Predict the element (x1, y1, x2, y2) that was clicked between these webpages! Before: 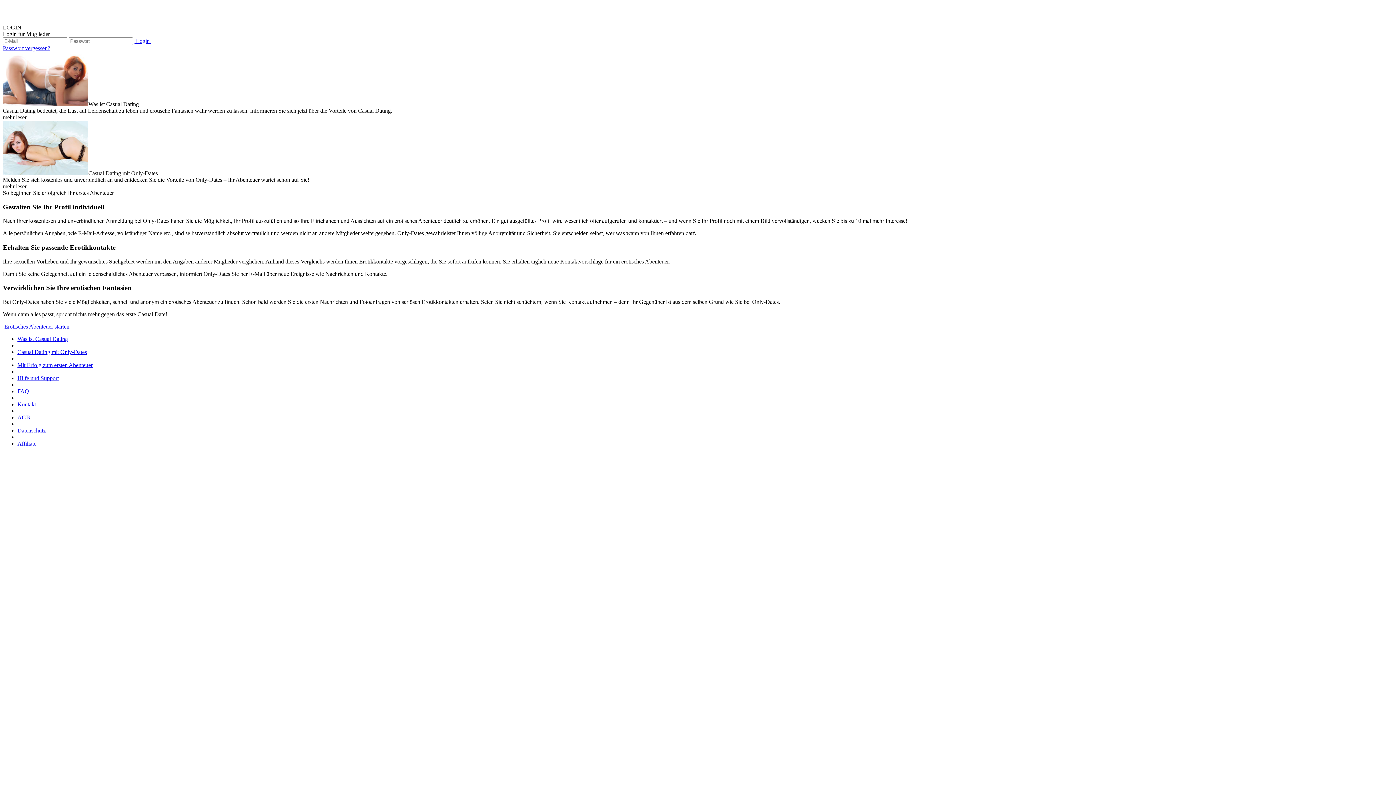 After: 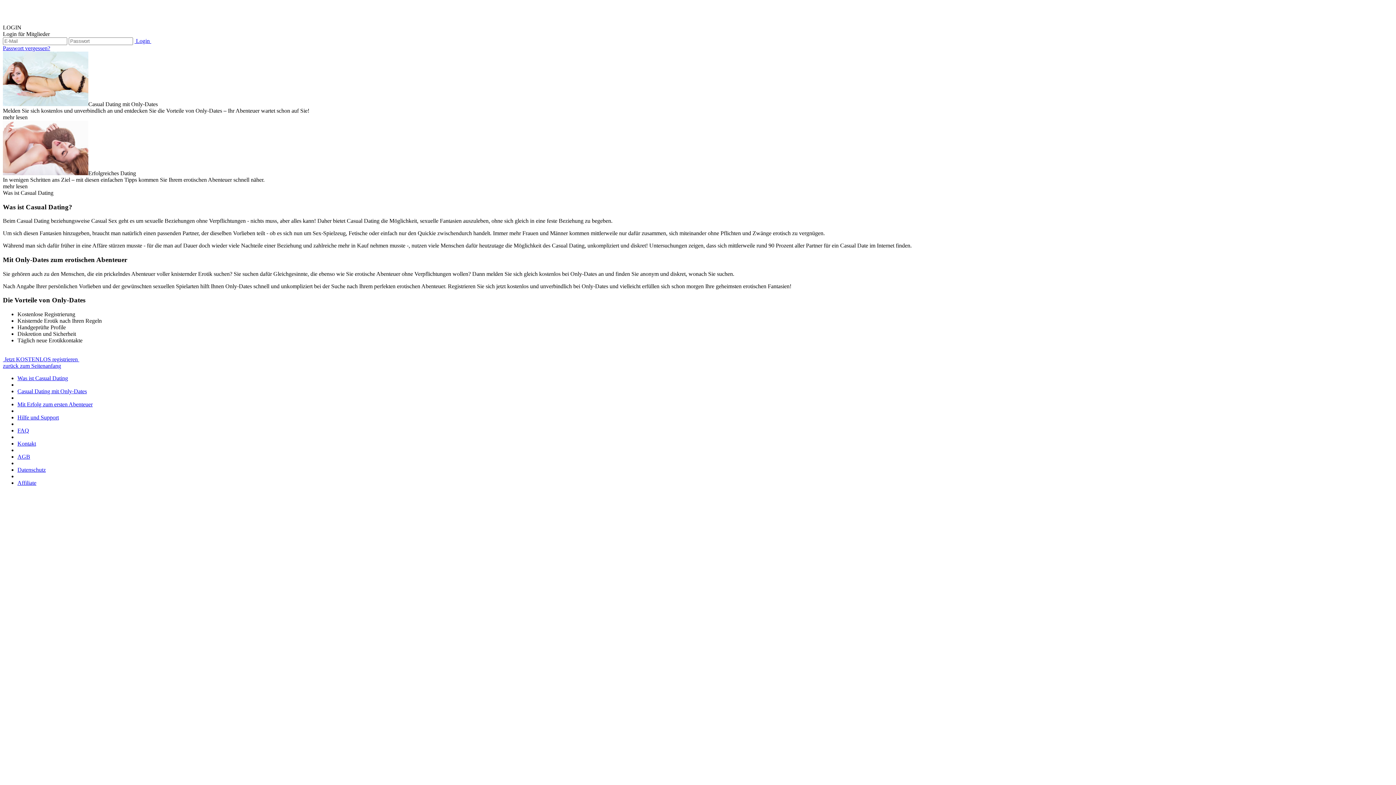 Action: bbox: (2, 101, 88, 107)